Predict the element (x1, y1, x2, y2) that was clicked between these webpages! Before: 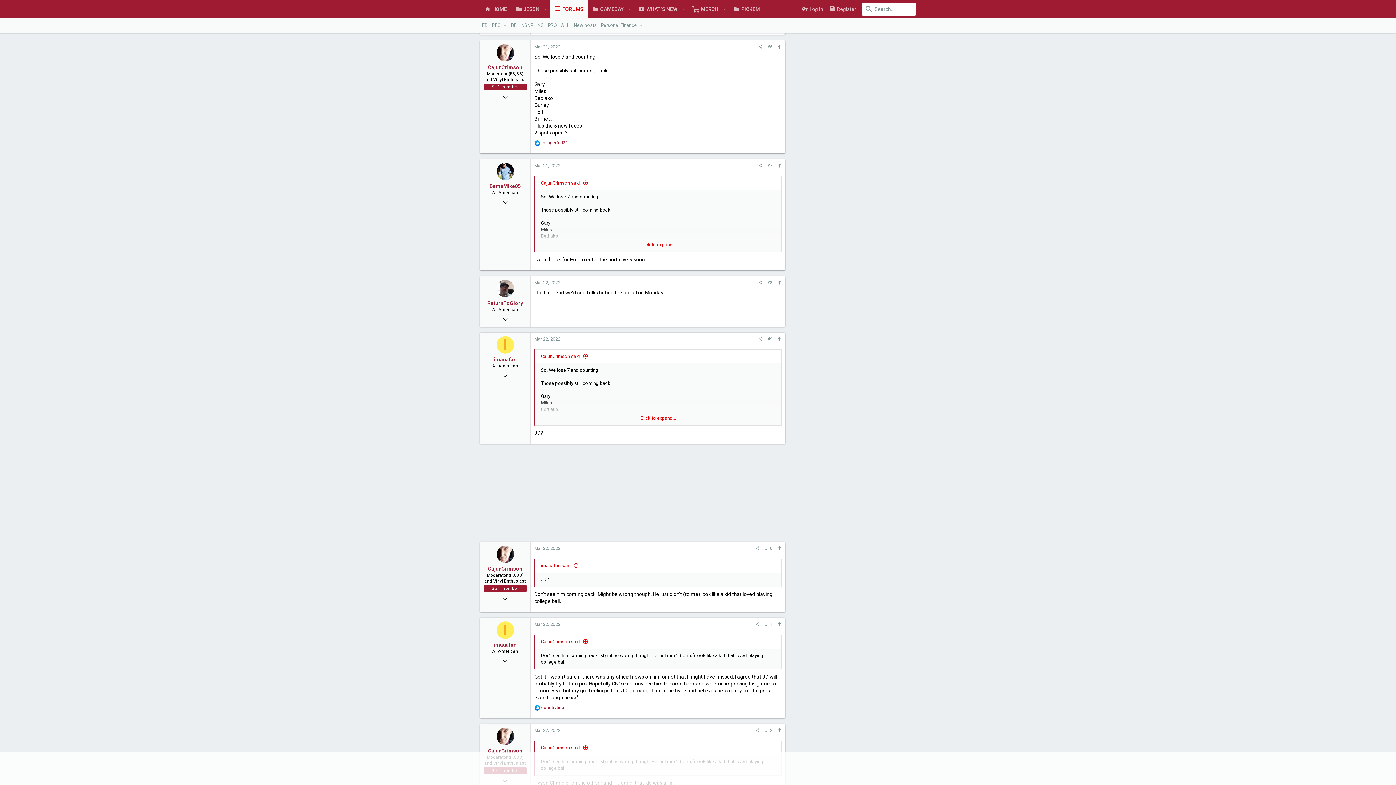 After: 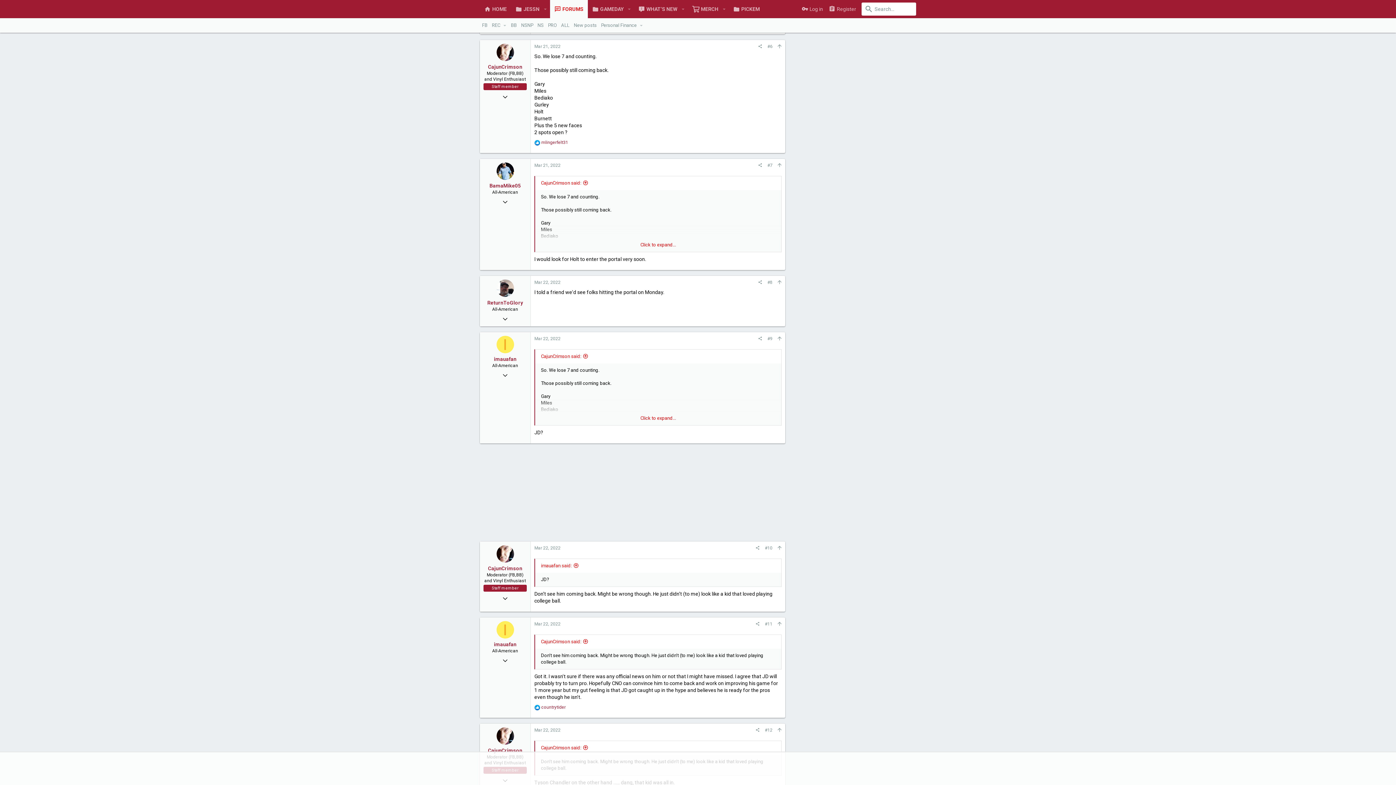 Action: bbox: (534, 44, 560, 49) label: Mar 21, 2022